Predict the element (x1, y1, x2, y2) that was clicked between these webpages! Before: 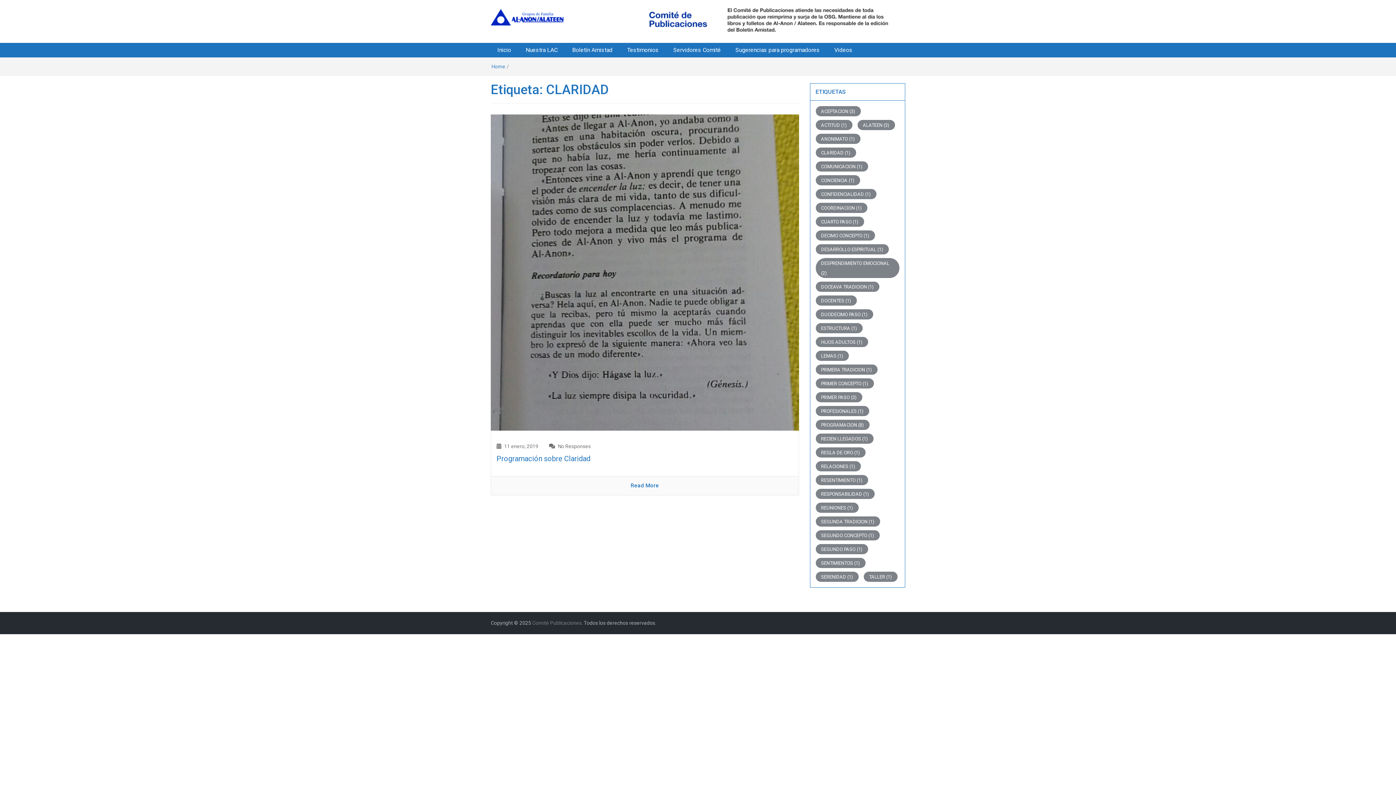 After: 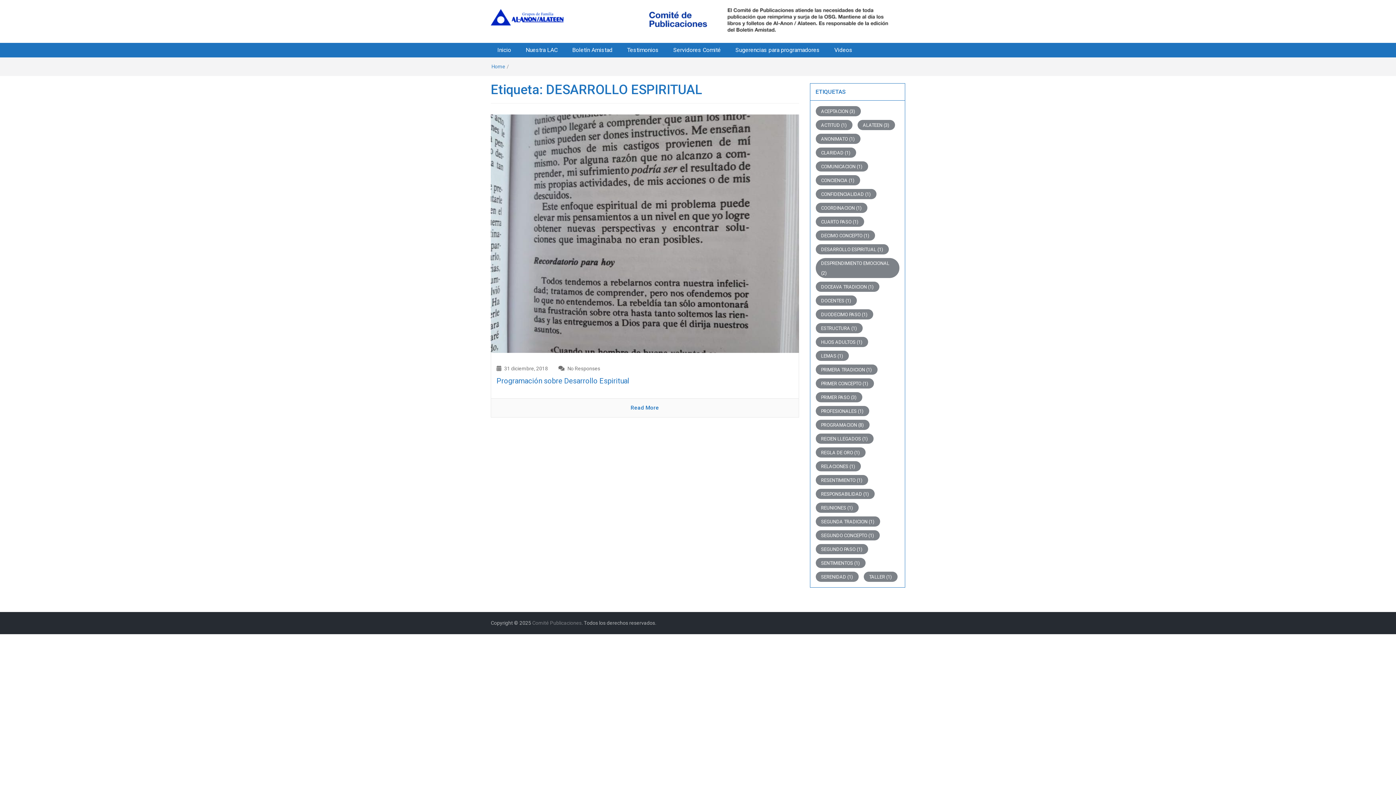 Action: bbox: (815, 244, 888, 254) label: DESARROLLO ESPIRITUAL (1 elemento)